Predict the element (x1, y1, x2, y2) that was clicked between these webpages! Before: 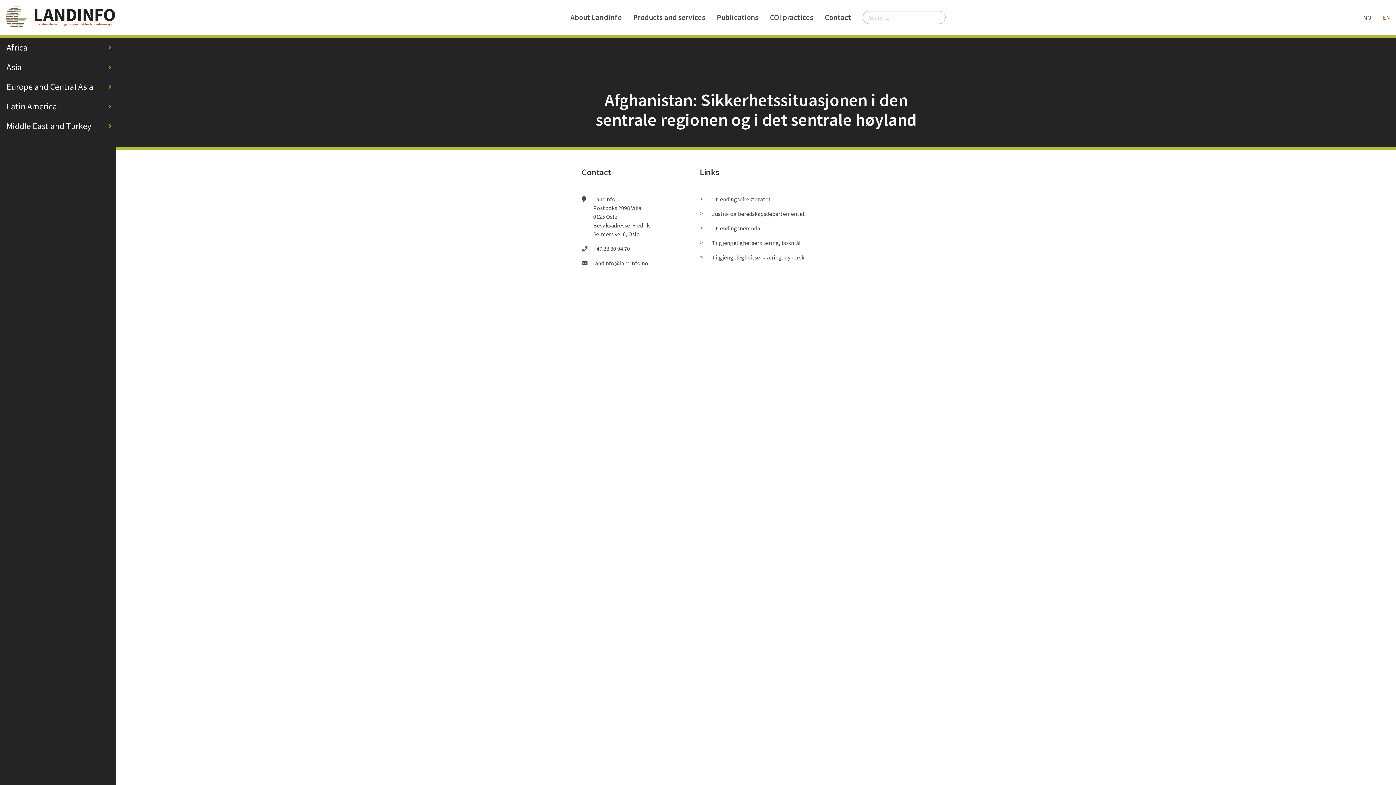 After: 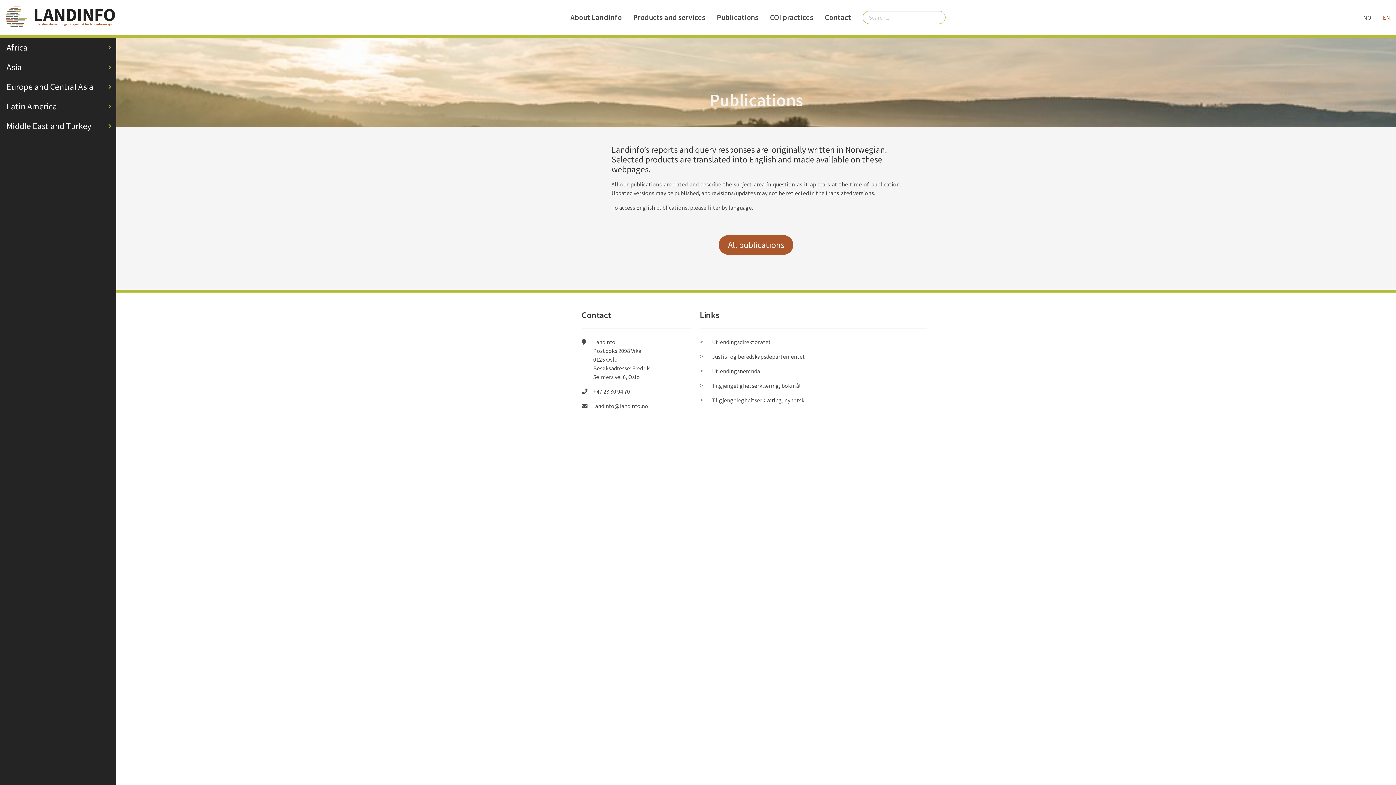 Action: bbox: (711, 0, 764, 34) label: Publications